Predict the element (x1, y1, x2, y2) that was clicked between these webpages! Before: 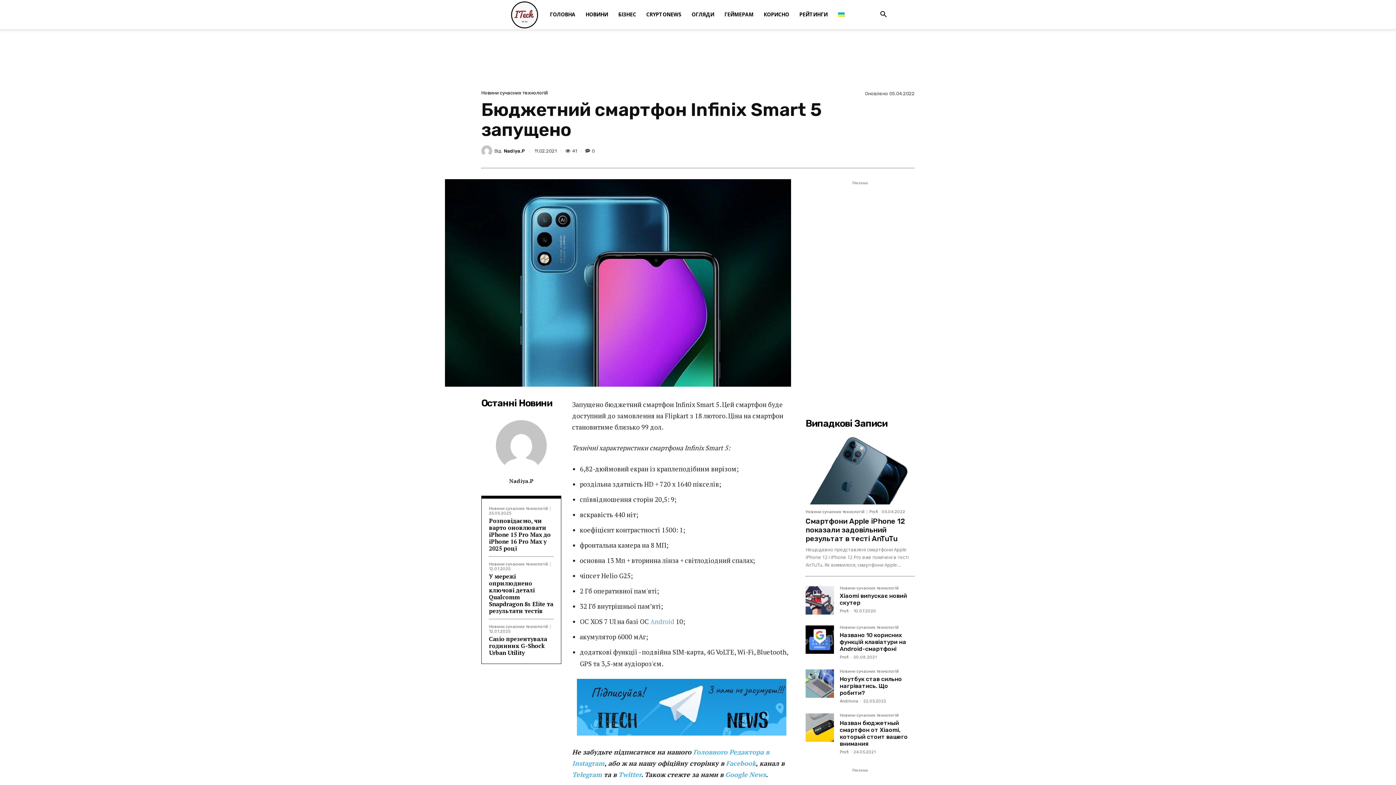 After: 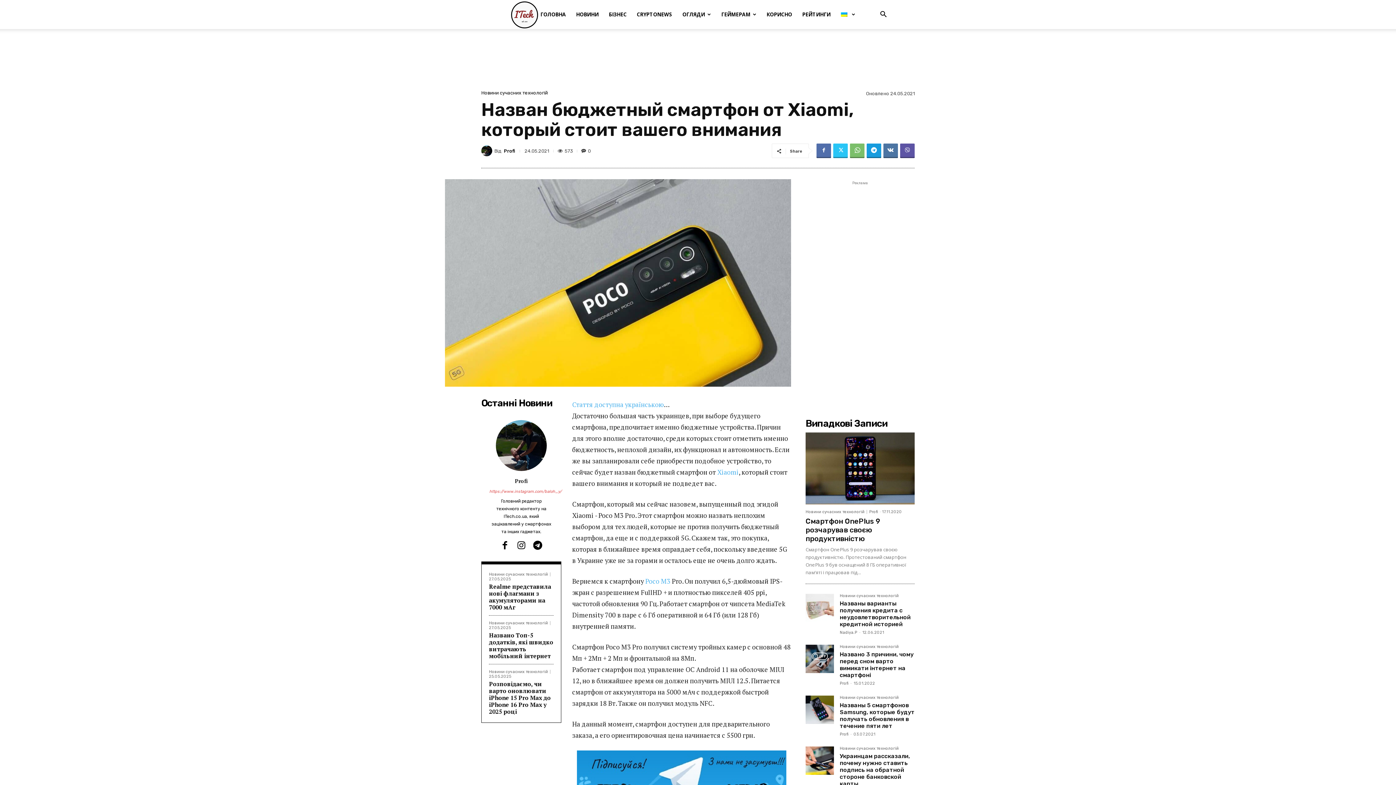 Action: label: Назван бюджетный смартфон от Xiaomi, который стоит вашего внимания bbox: (840, 720, 908, 747)